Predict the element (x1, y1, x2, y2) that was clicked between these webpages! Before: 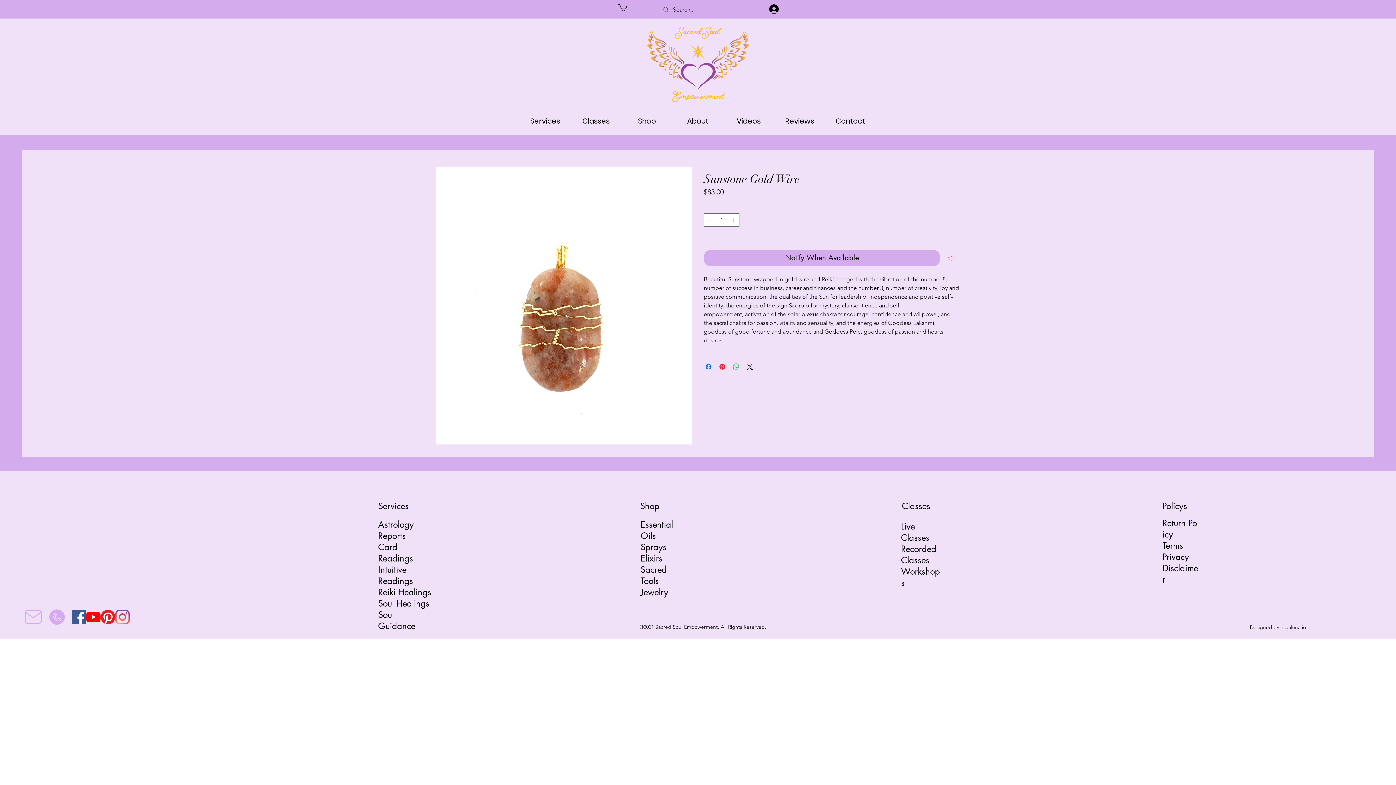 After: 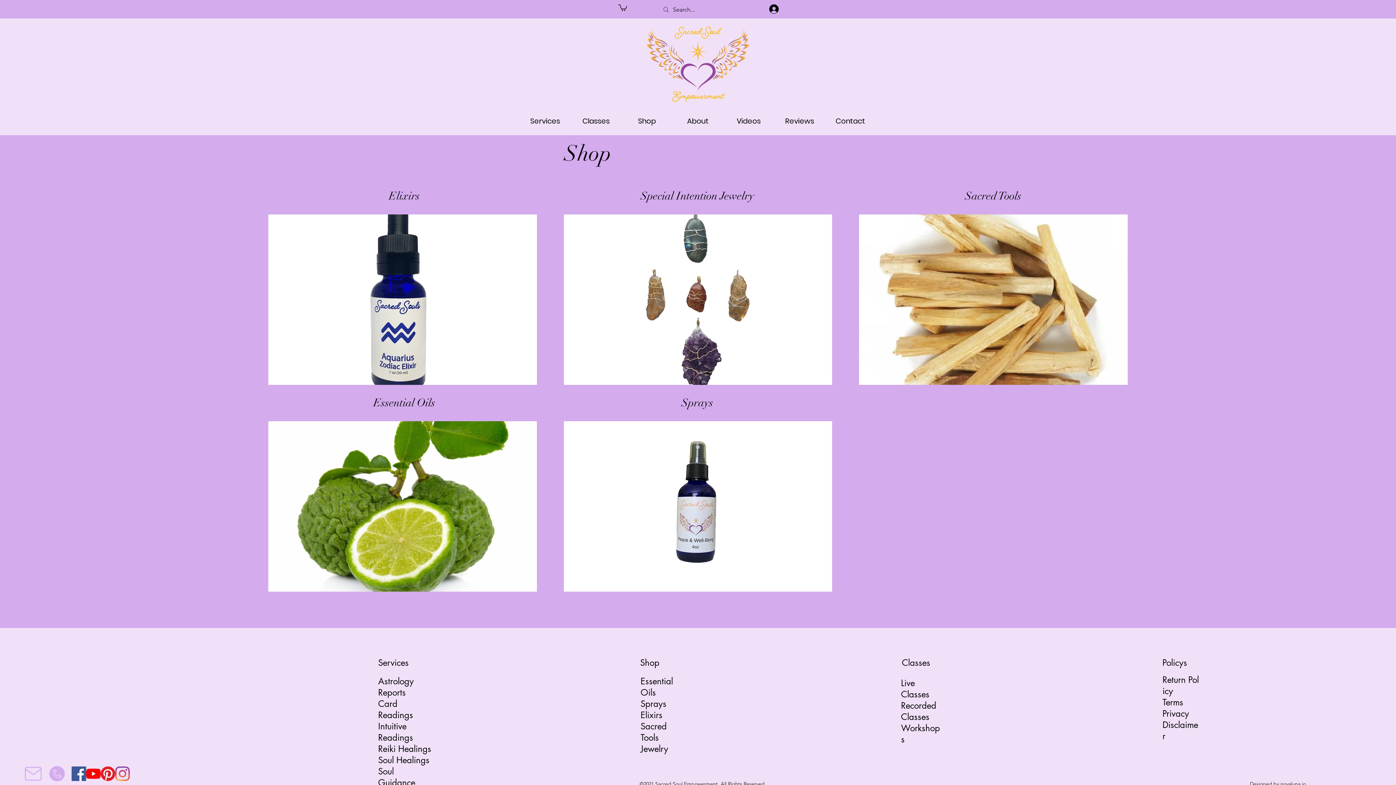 Action: label: Services bbox: (378, 500, 408, 511)